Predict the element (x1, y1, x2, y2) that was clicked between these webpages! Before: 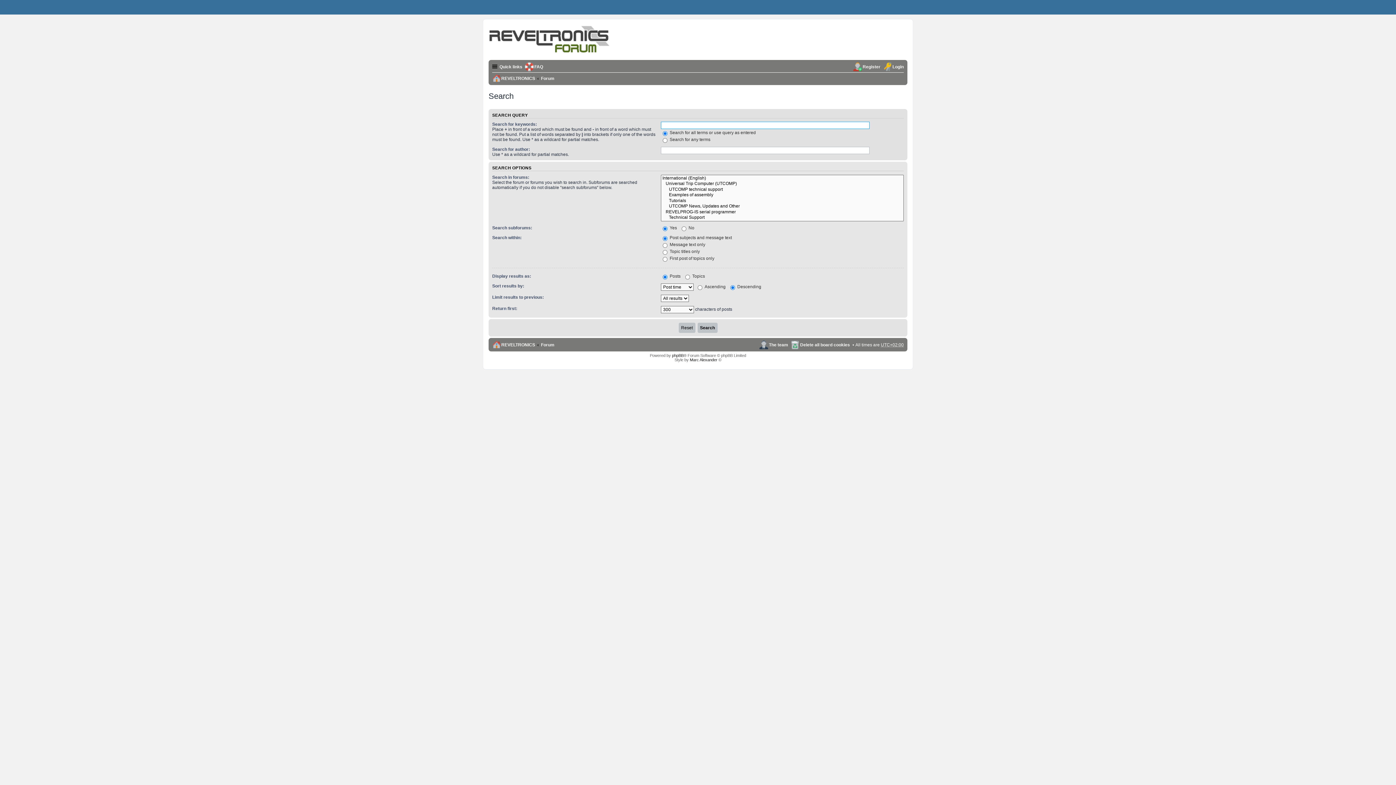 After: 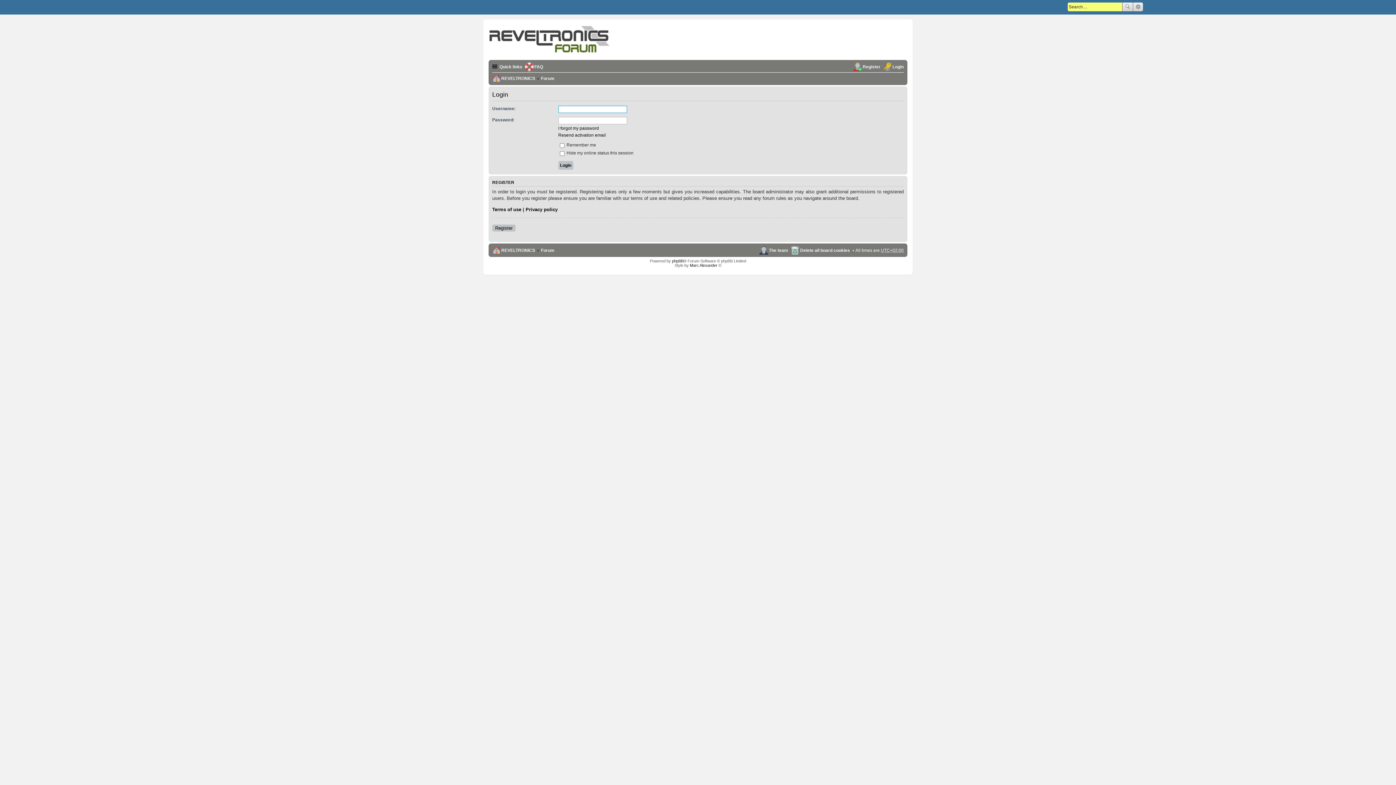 Action: label: Login bbox: (883, 62, 904, 71)